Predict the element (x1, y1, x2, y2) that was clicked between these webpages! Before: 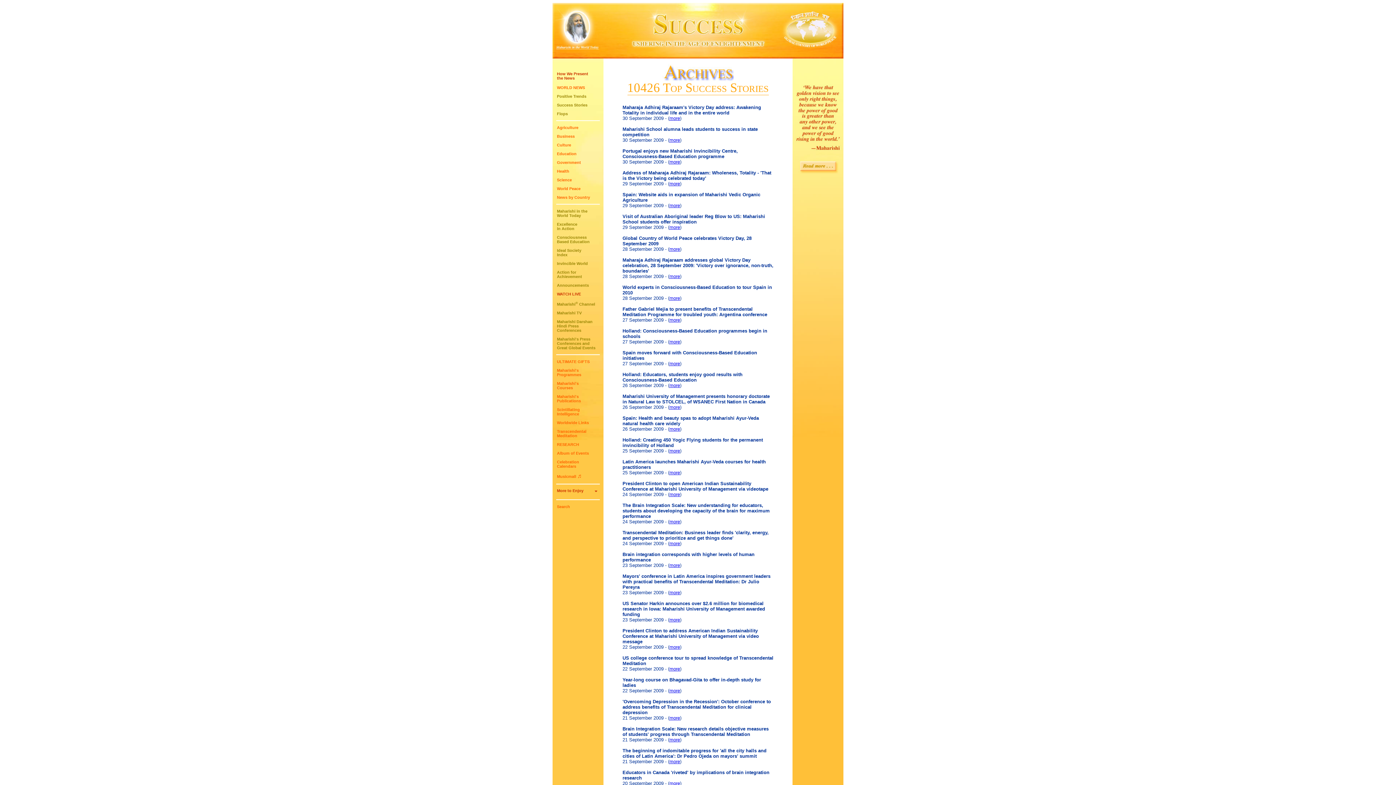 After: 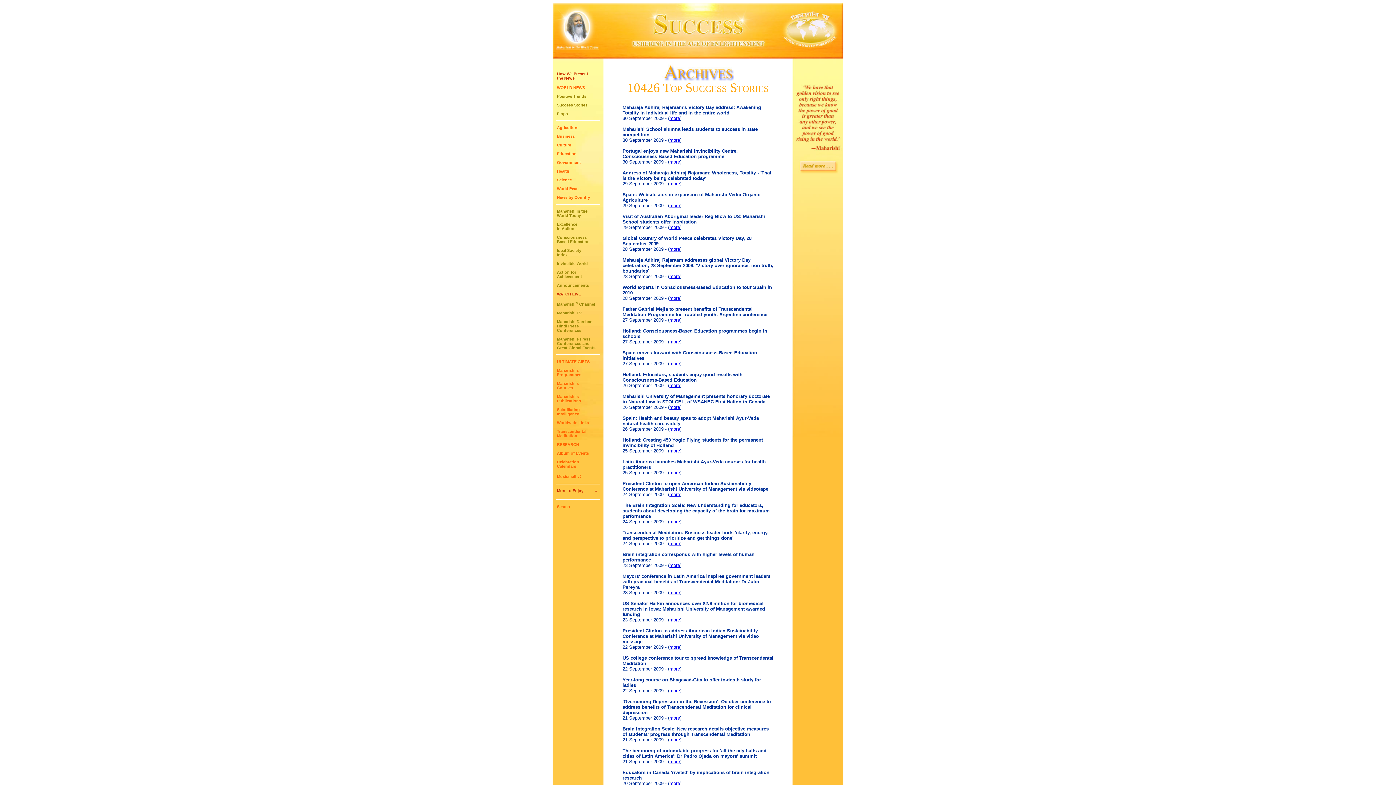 Action: bbox: (669, 562, 680, 568) label: more